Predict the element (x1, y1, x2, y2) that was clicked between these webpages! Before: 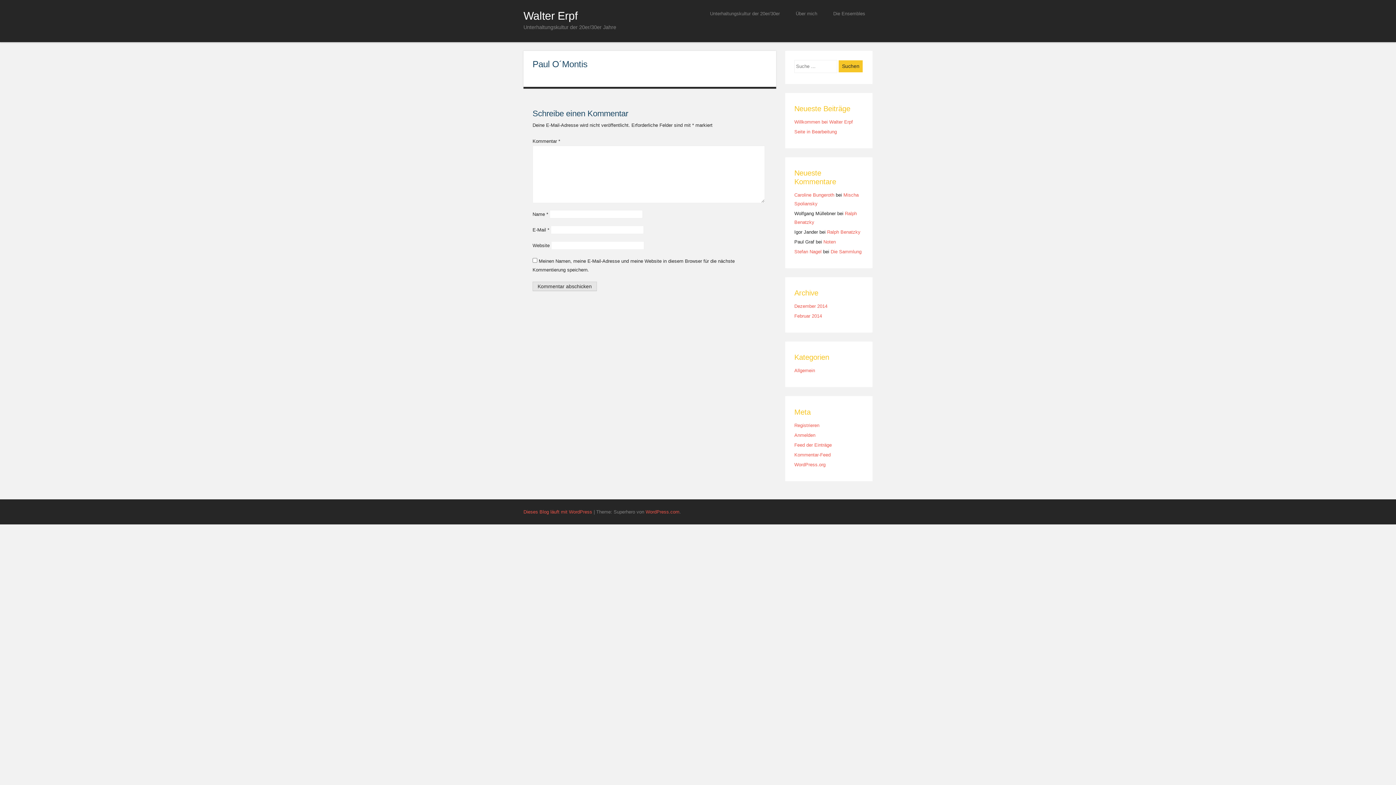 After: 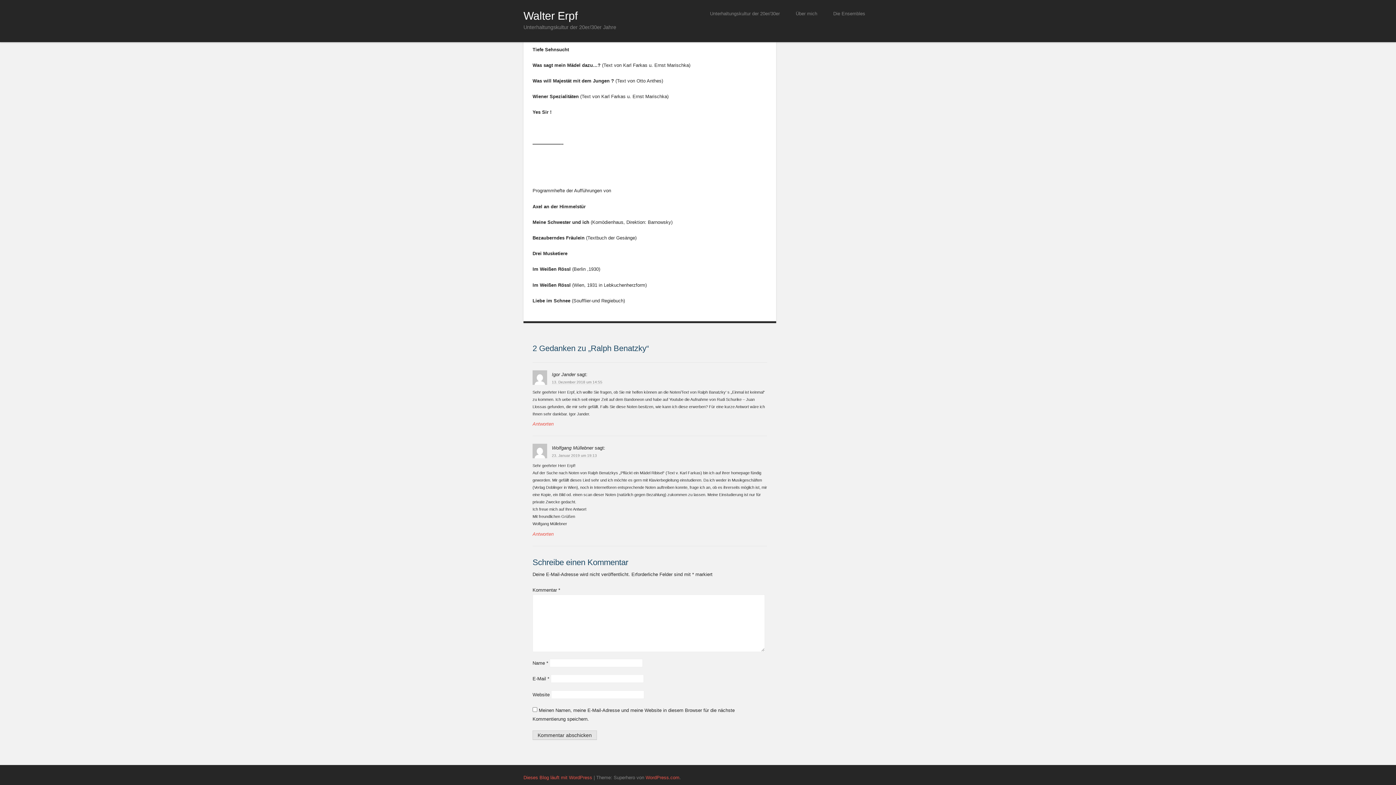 Action: label: Ralph Benatzky bbox: (827, 229, 860, 234)